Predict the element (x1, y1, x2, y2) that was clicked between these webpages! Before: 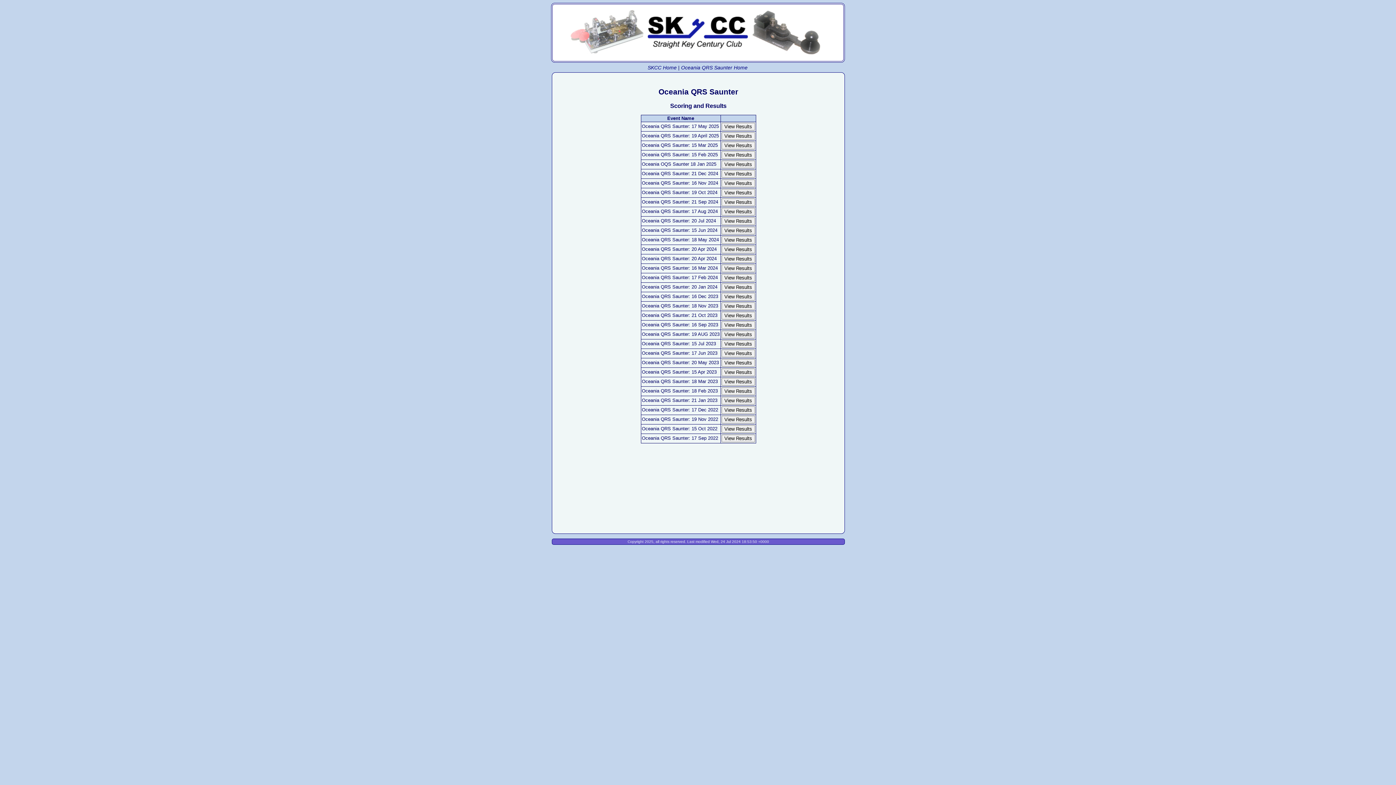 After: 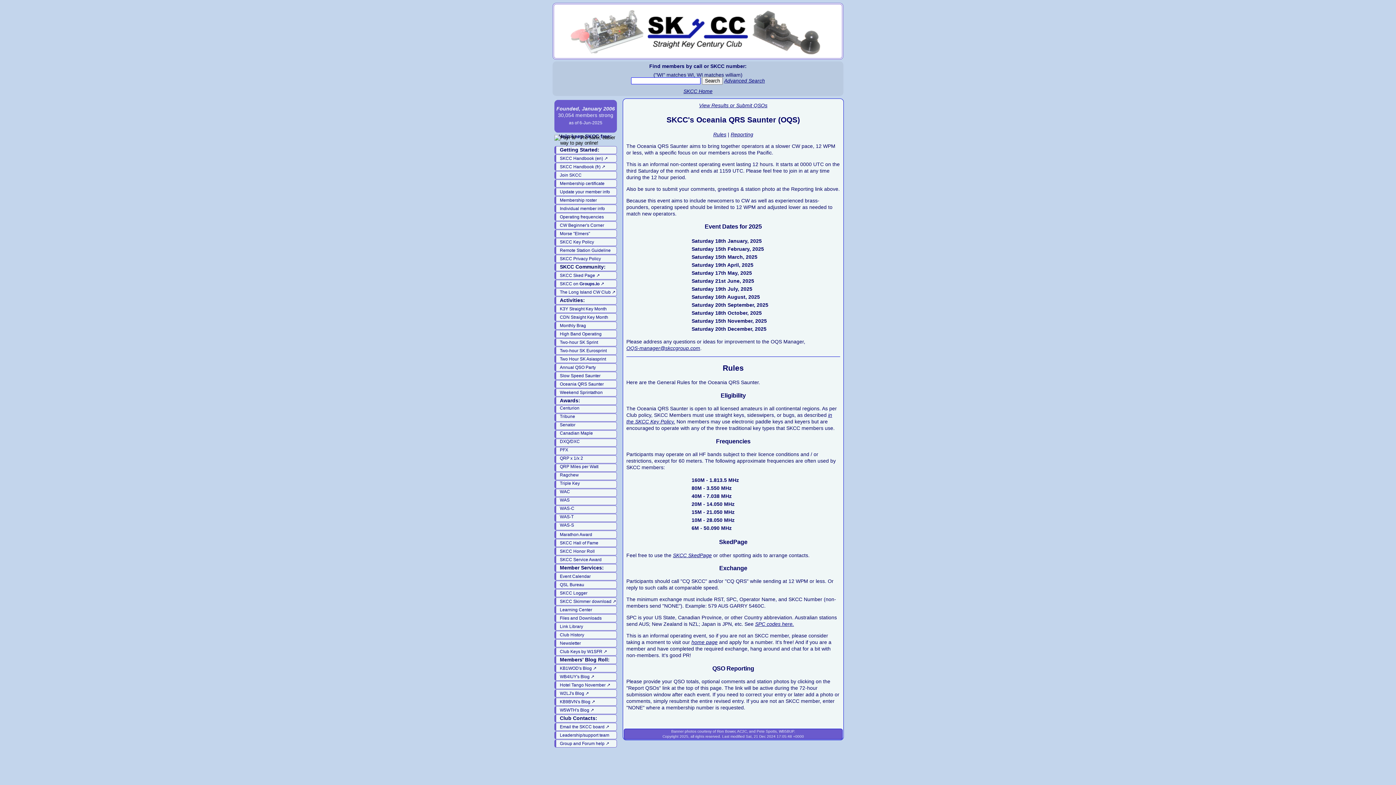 Action: label: Oceania QRS Saunter Home bbox: (681, 64, 747, 70)